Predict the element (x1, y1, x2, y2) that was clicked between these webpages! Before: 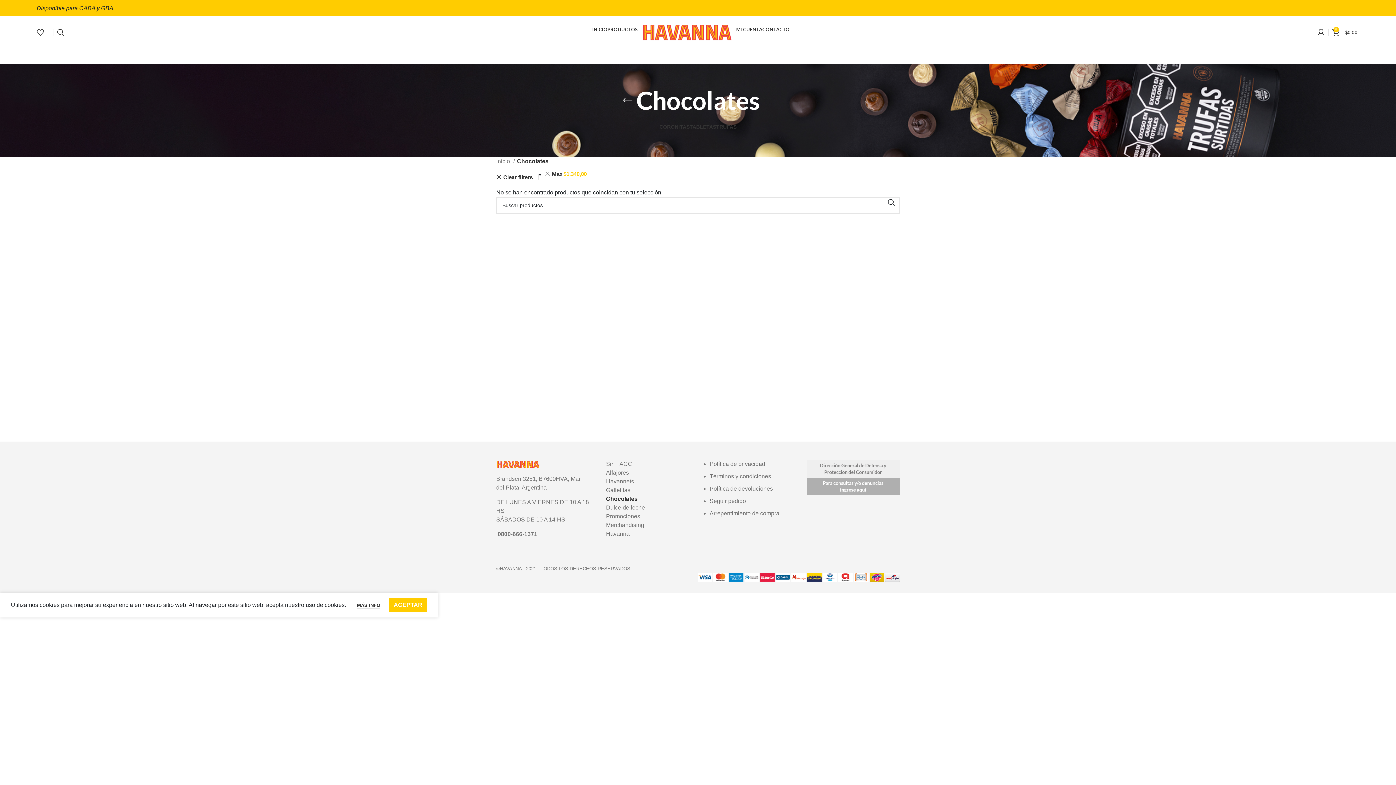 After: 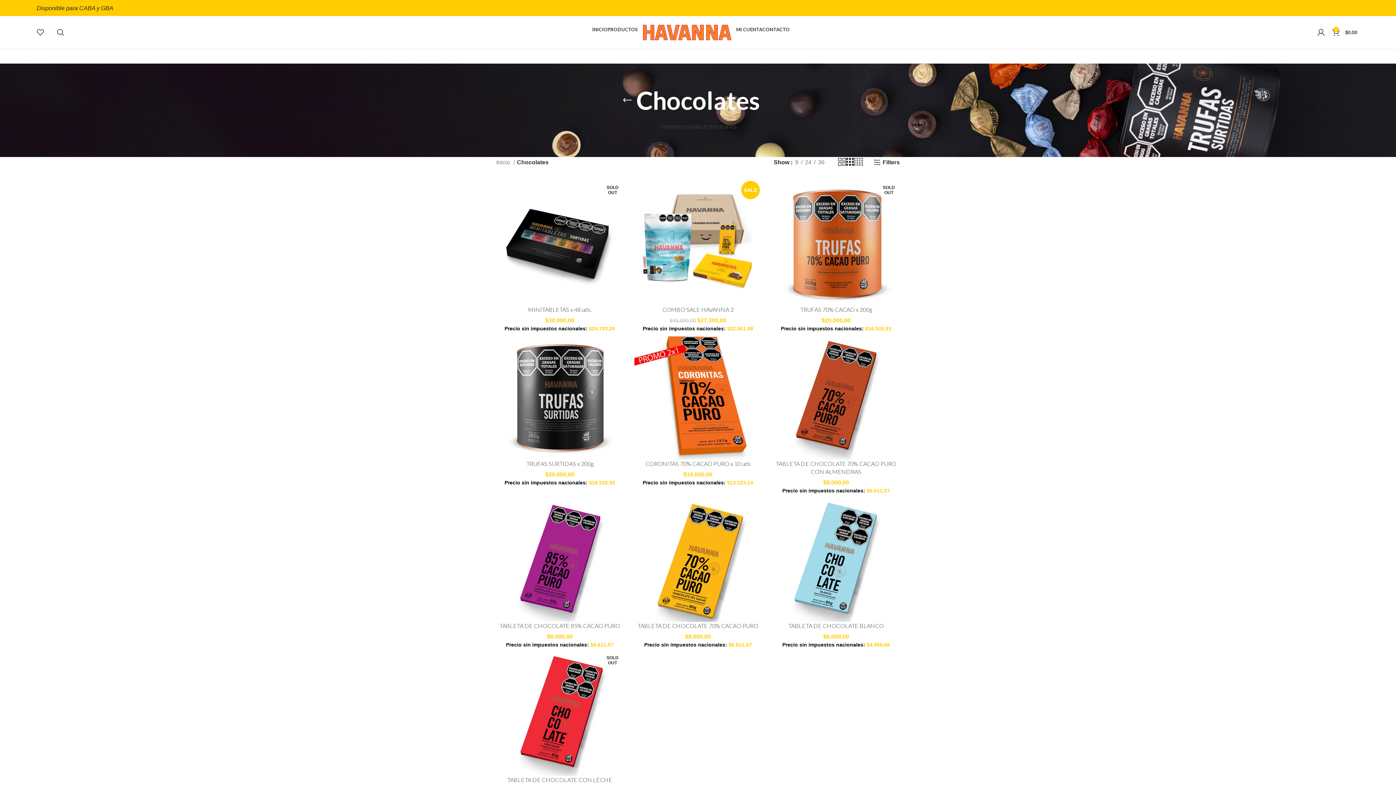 Action: bbox: (544, 171, 586, 176) label: Eliminar filtro